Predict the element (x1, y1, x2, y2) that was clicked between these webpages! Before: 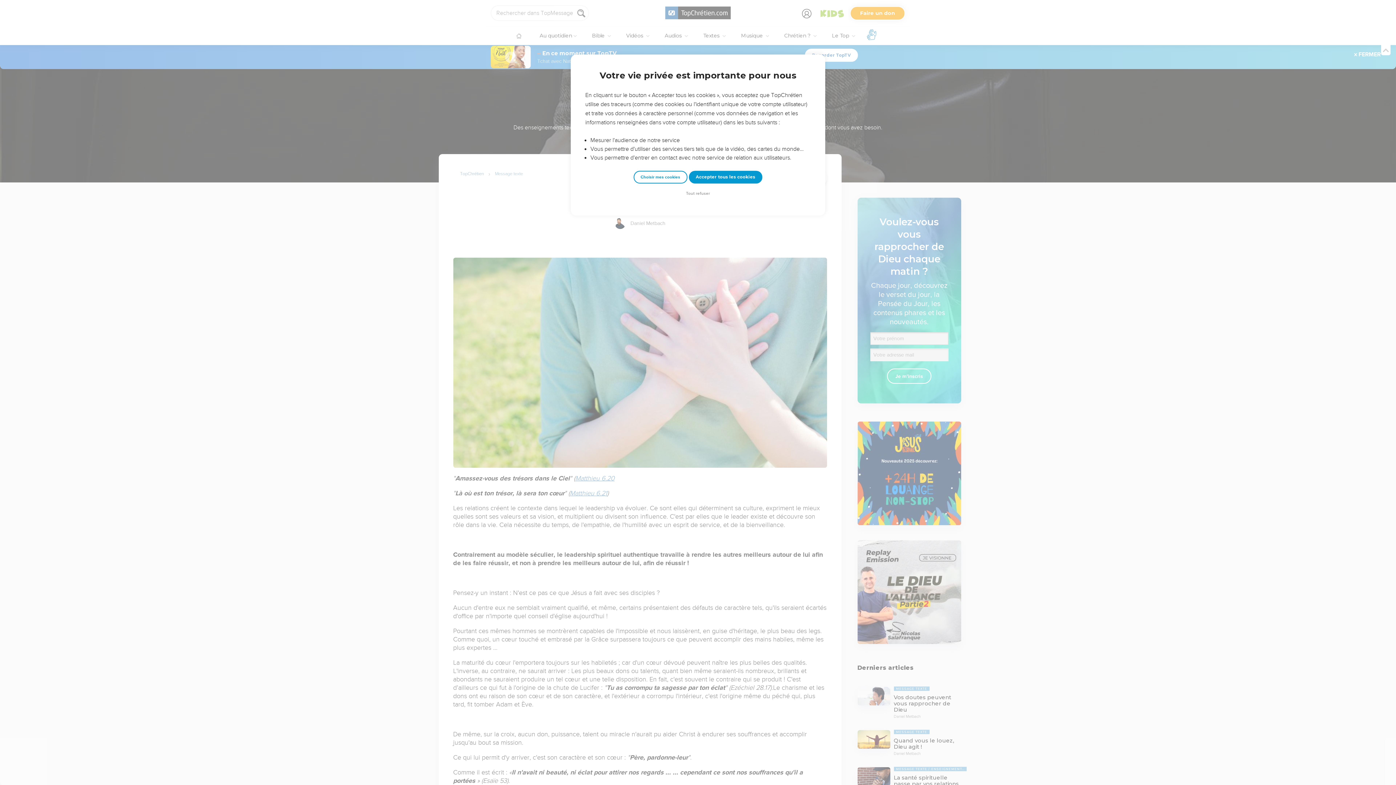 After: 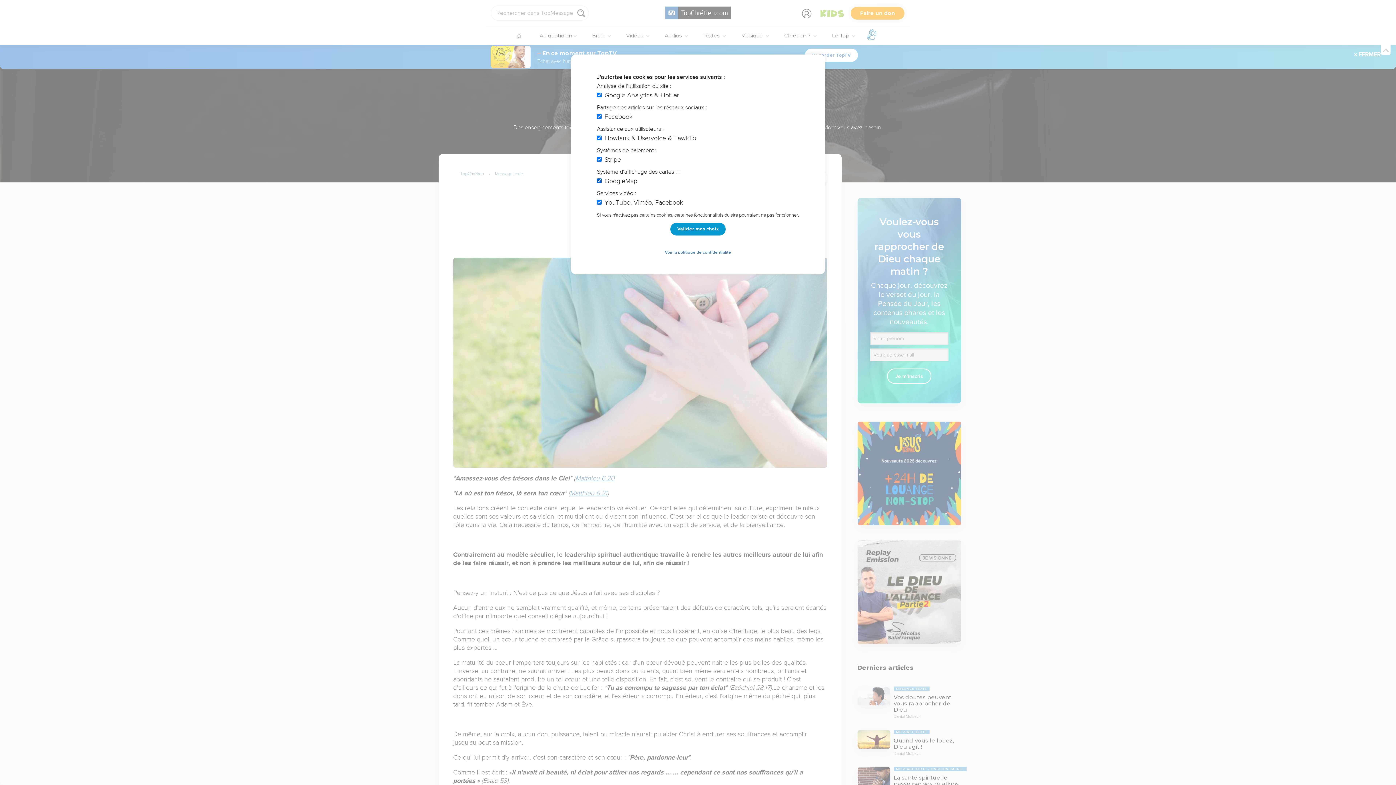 Action: label: Choisir mes cookies bbox: (633, 170, 687, 183)